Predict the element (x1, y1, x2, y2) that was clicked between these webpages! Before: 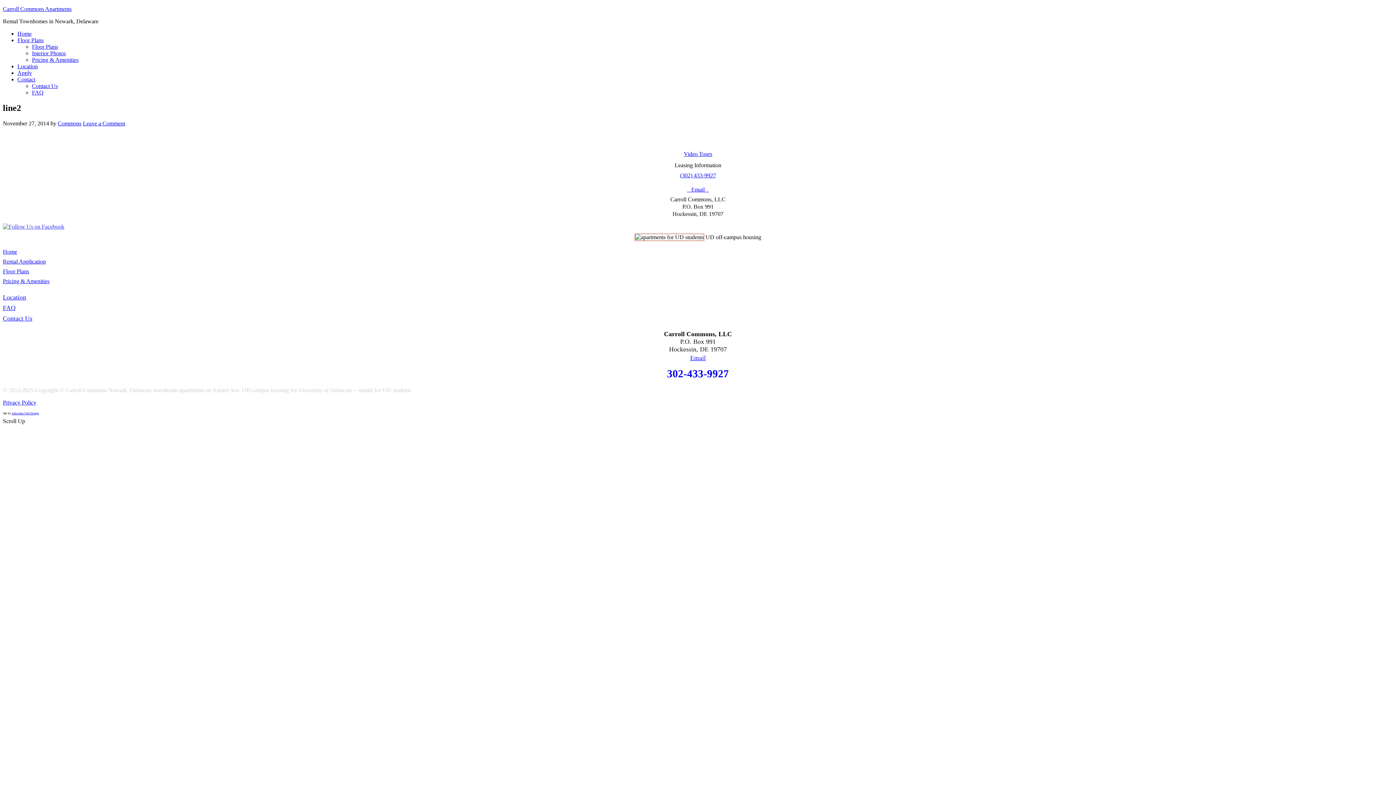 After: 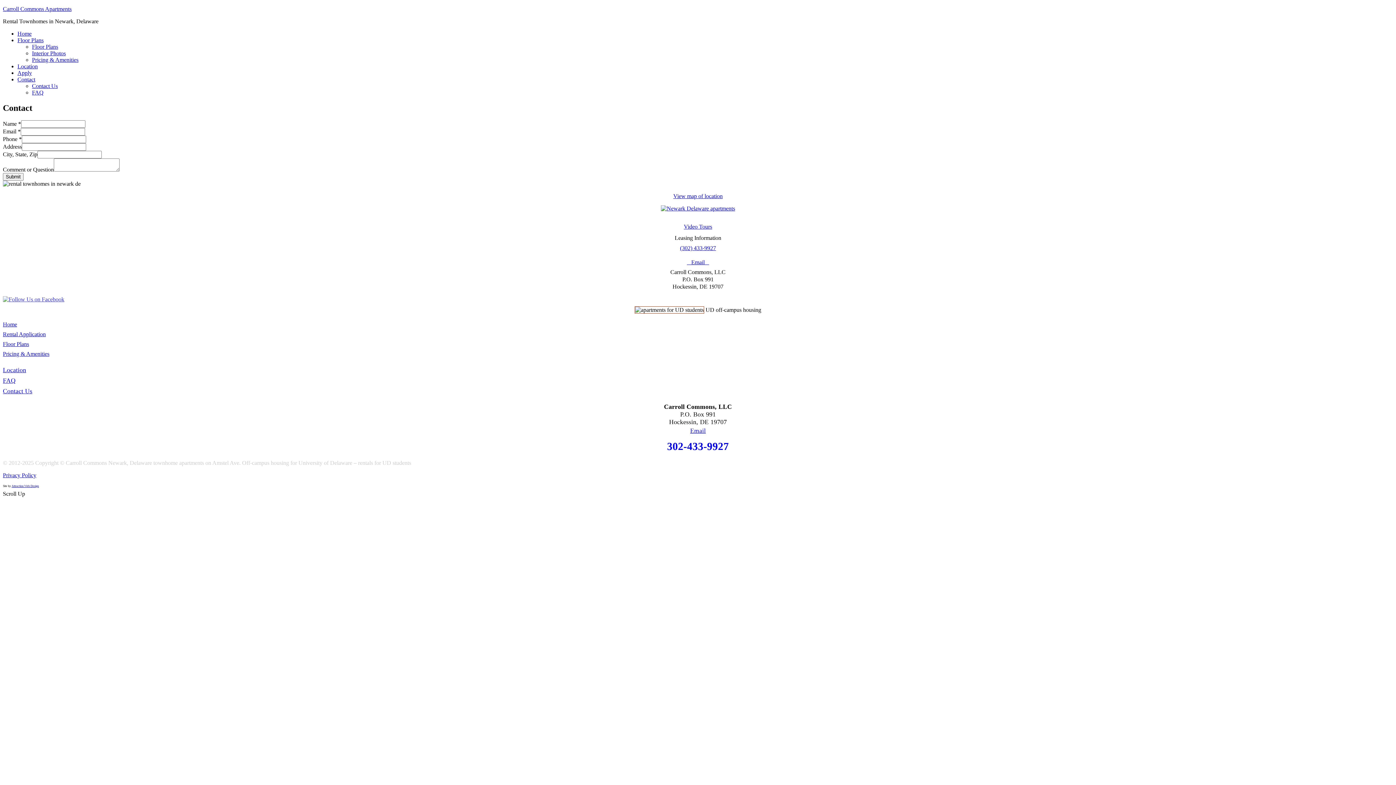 Action: bbox: (17, 76, 35, 82) label: Contact